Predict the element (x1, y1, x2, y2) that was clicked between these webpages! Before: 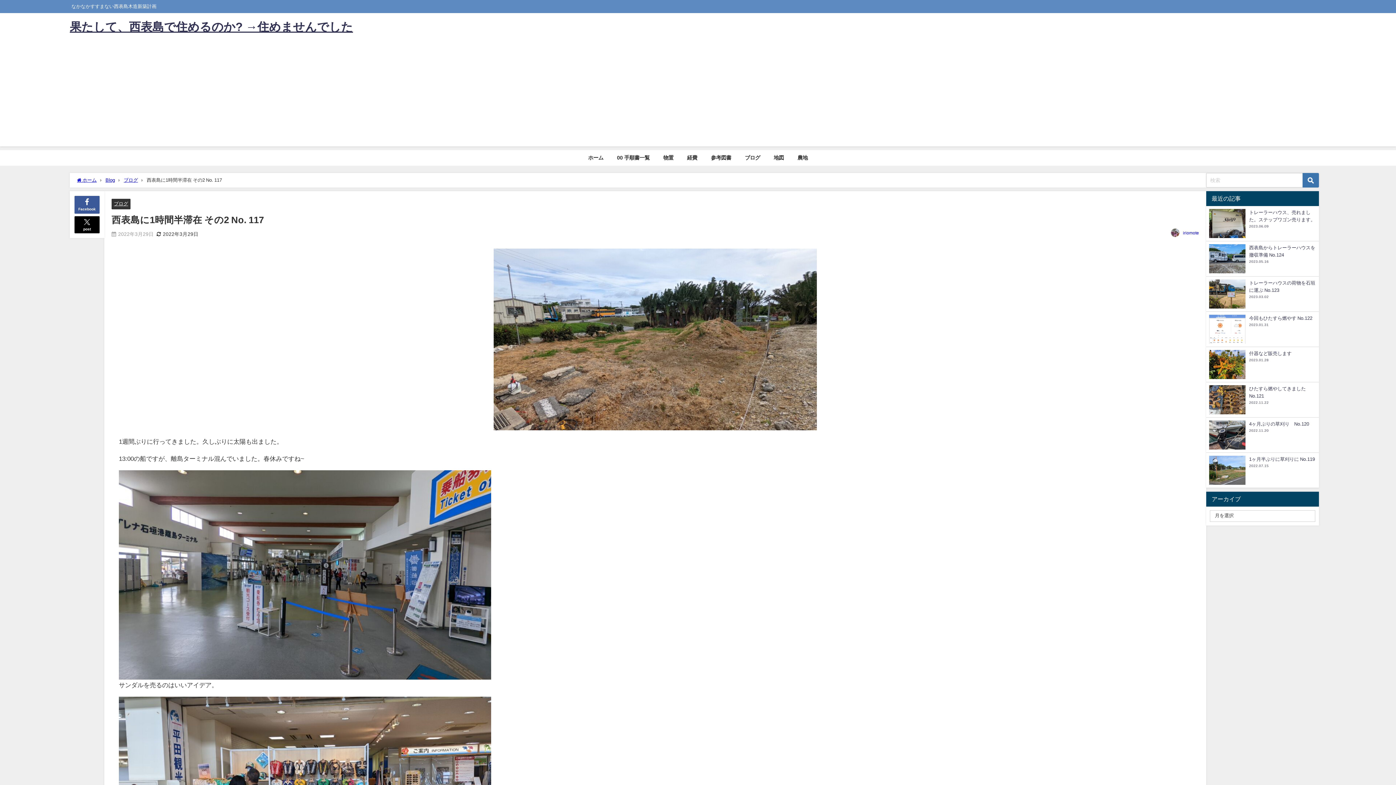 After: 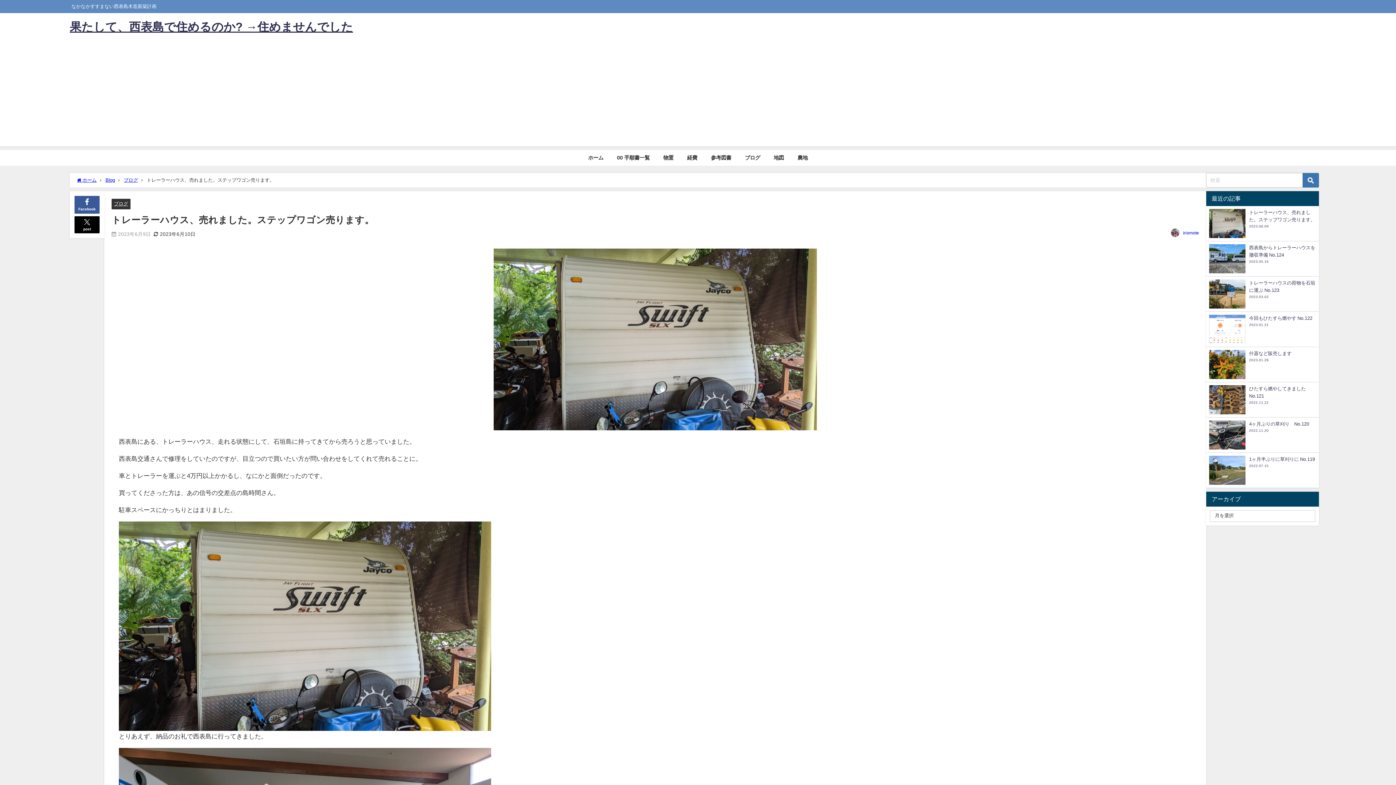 Action: bbox: (1206, 206, 1319, 241) label: トレーラーハウス、売れました。ステップワゴン売ります。
2023.06.09